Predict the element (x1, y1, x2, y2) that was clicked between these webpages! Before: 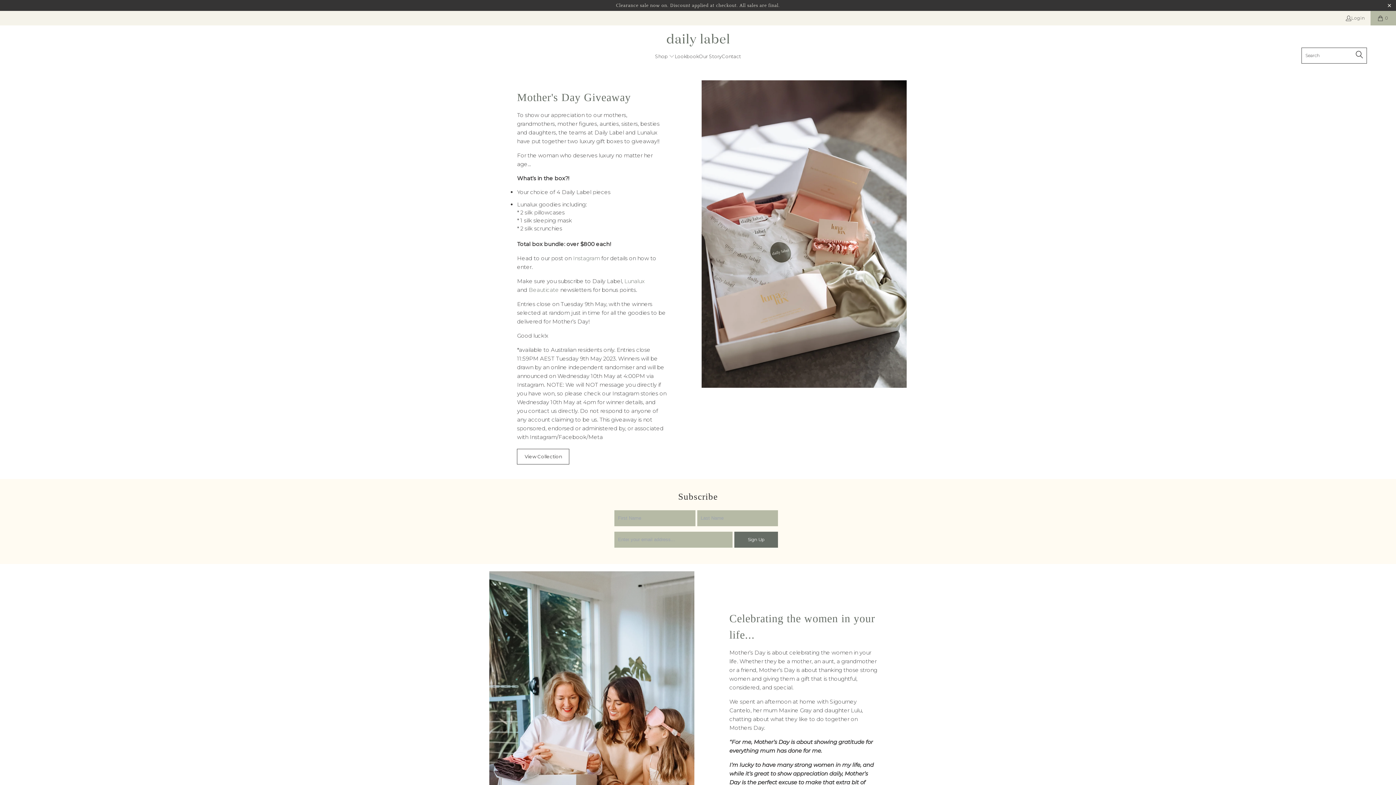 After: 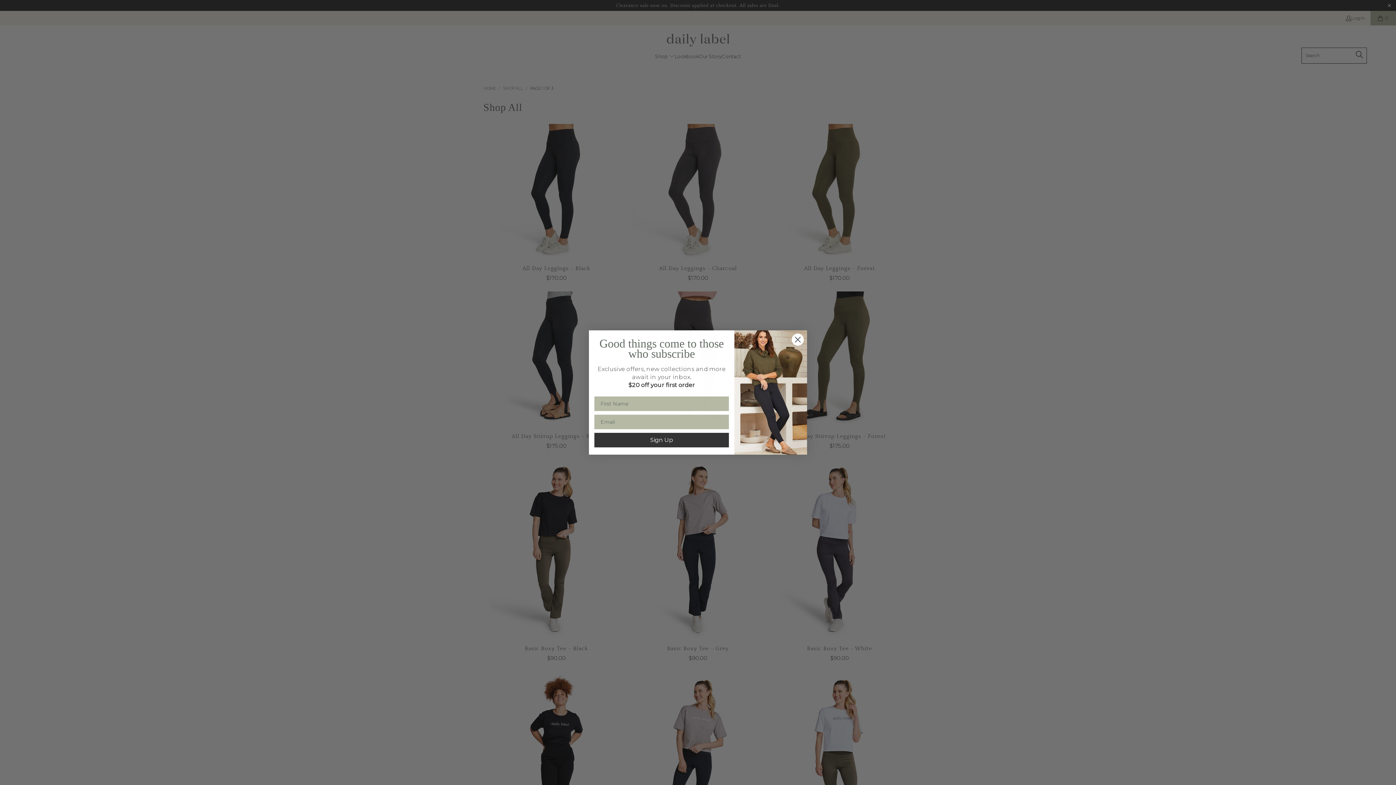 Action: bbox: (655, 47, 674, 65) label: Shop 